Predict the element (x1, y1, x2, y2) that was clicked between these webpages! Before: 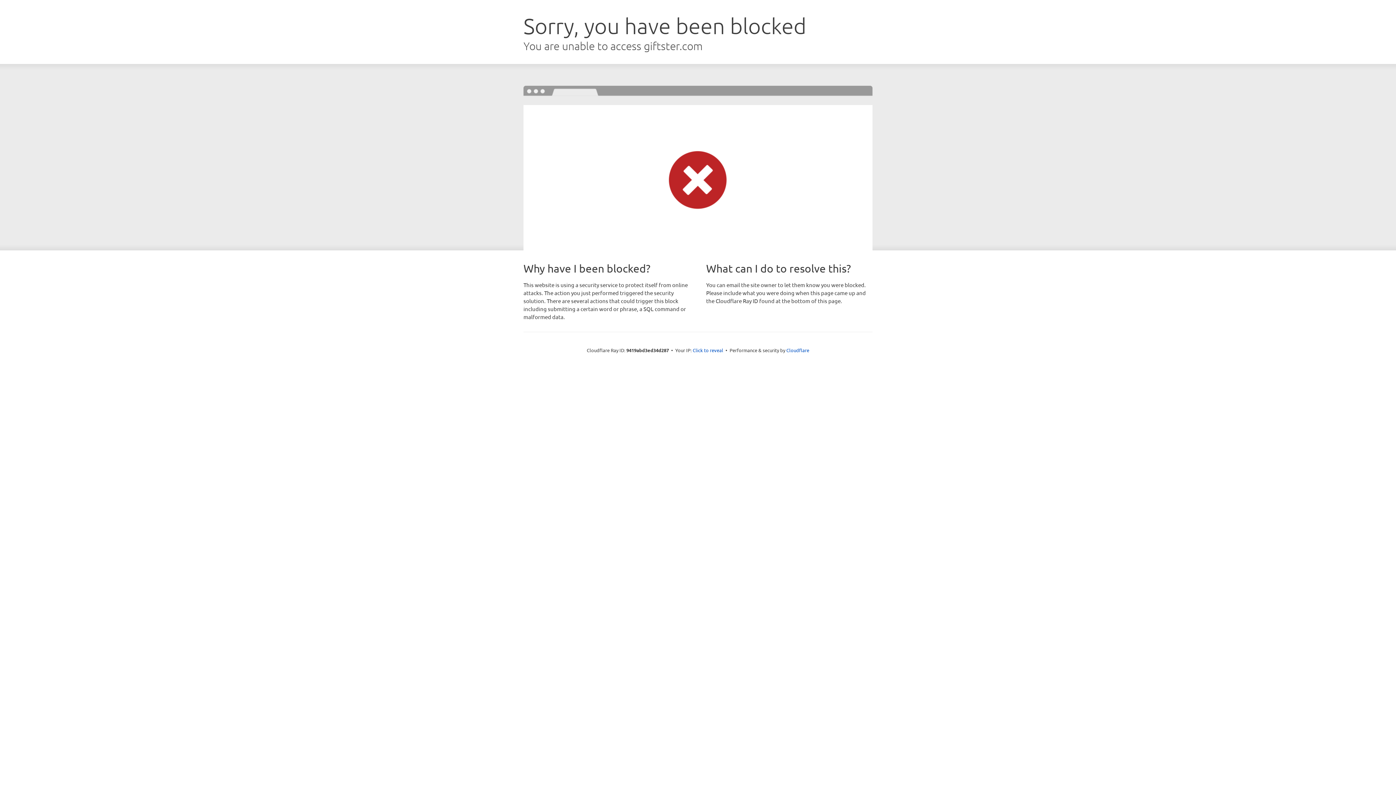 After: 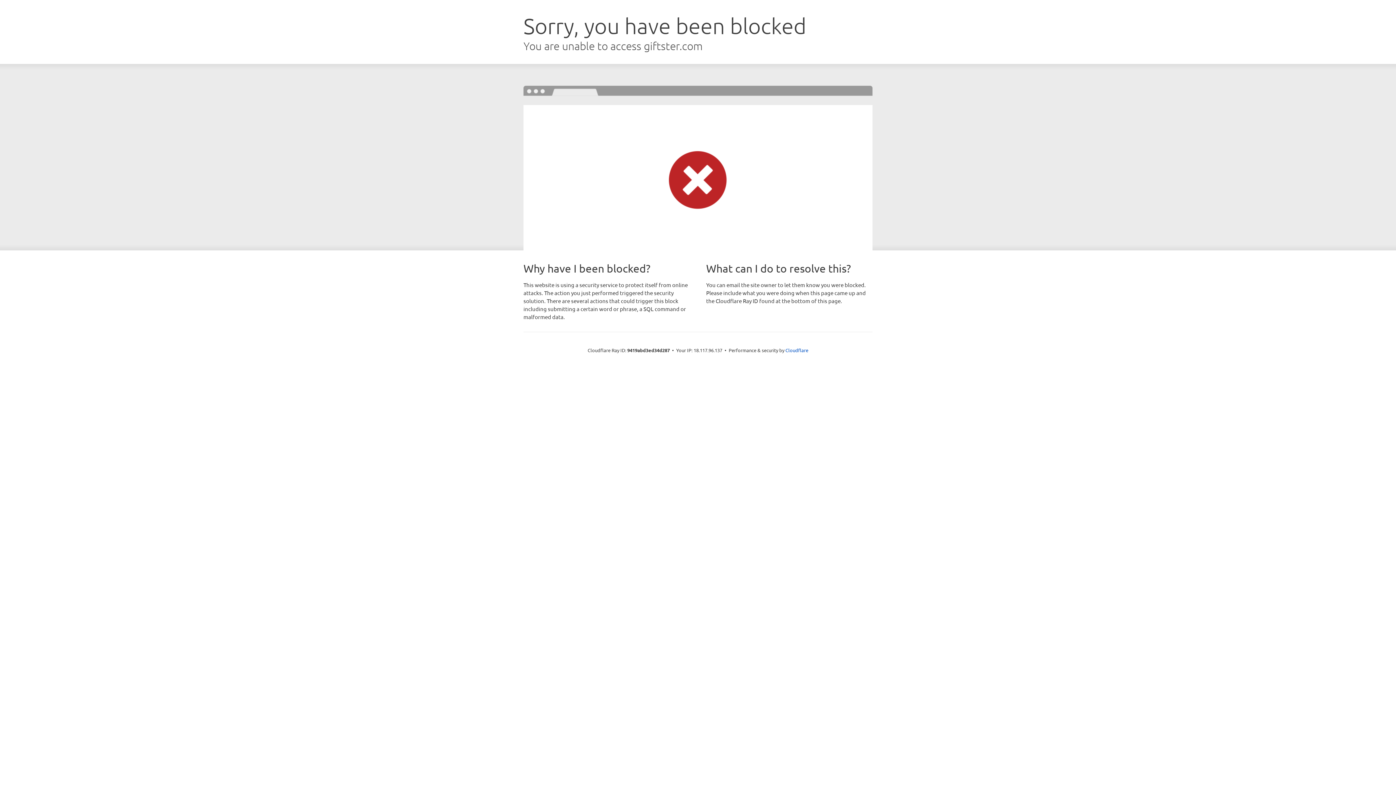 Action: label: Click to reveal bbox: (692, 346, 723, 353)